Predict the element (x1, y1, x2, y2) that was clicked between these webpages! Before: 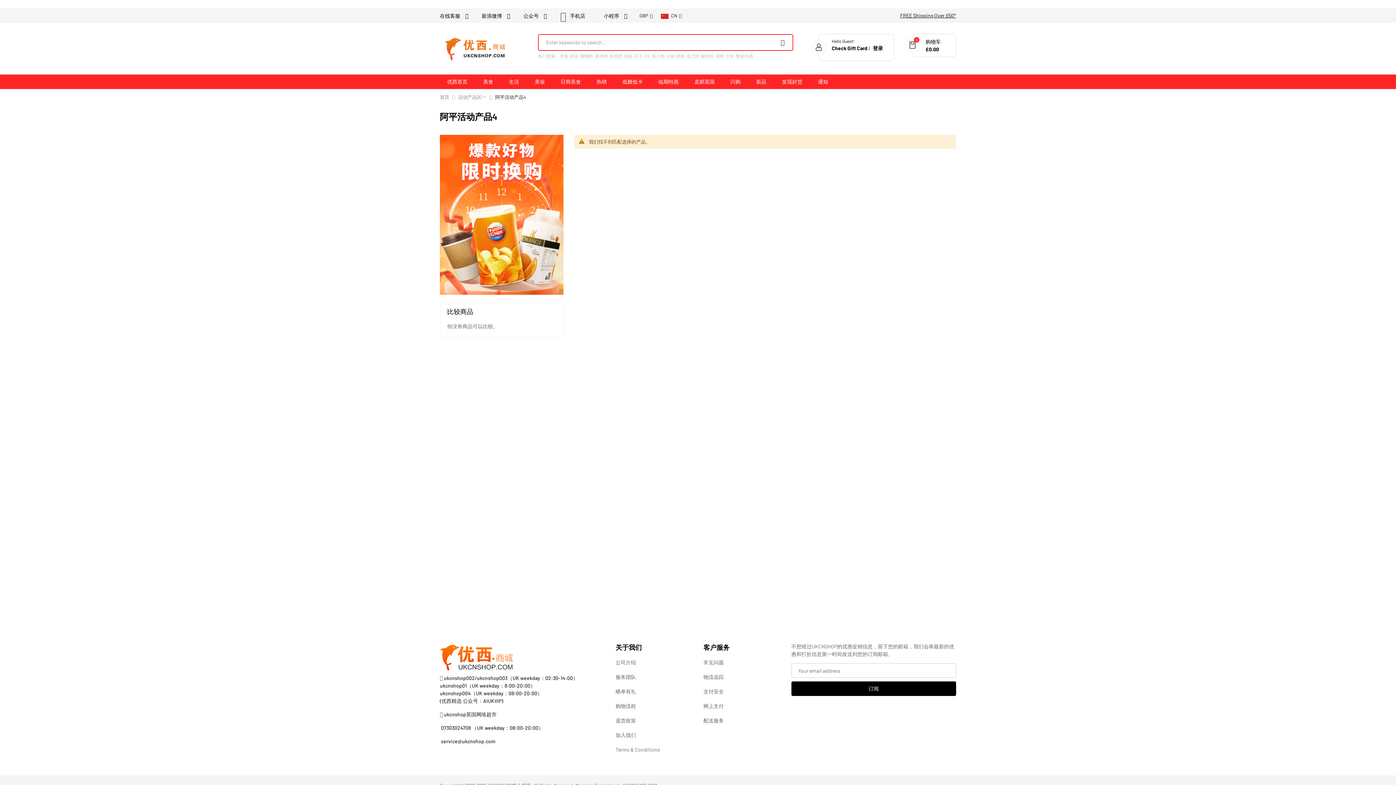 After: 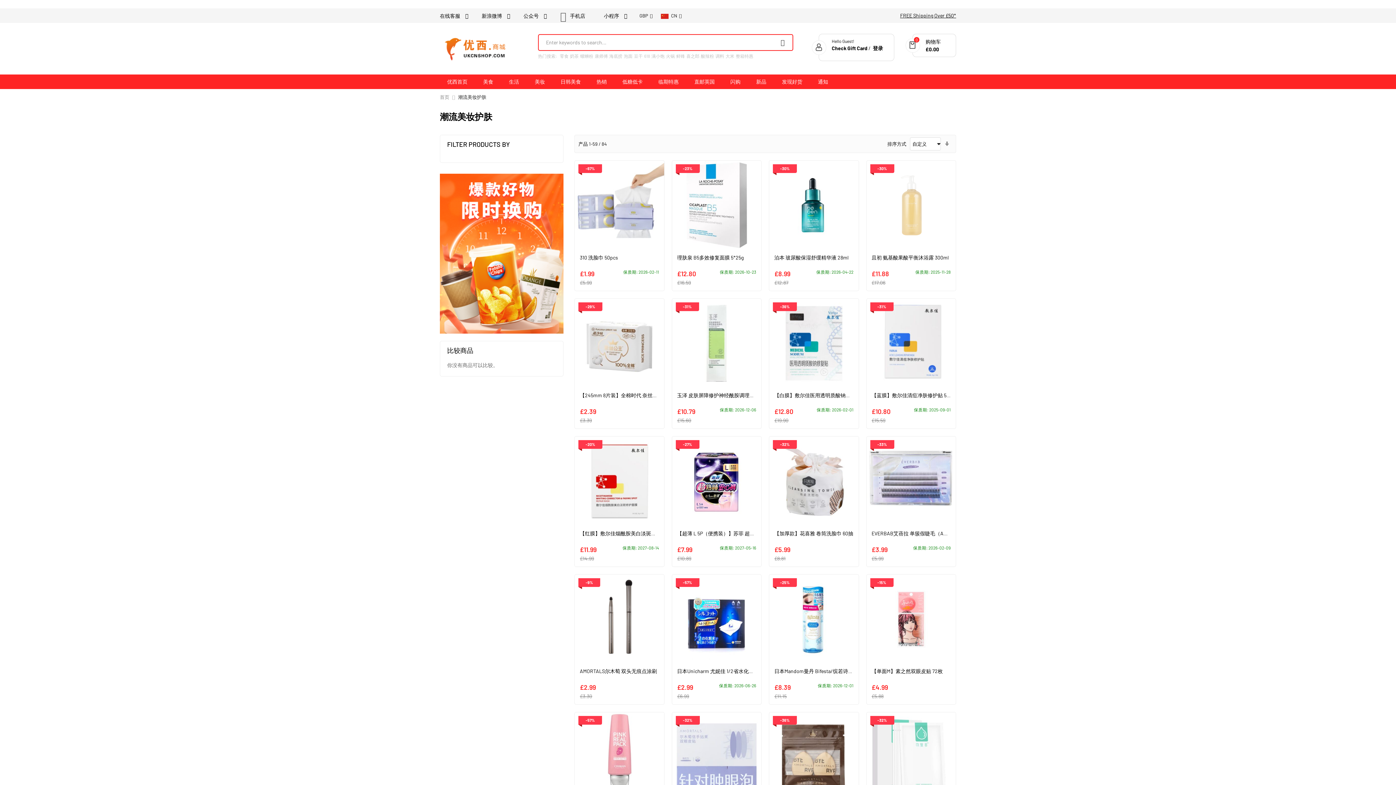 Action: label: 美妆 bbox: (527, 78, 552, 84)